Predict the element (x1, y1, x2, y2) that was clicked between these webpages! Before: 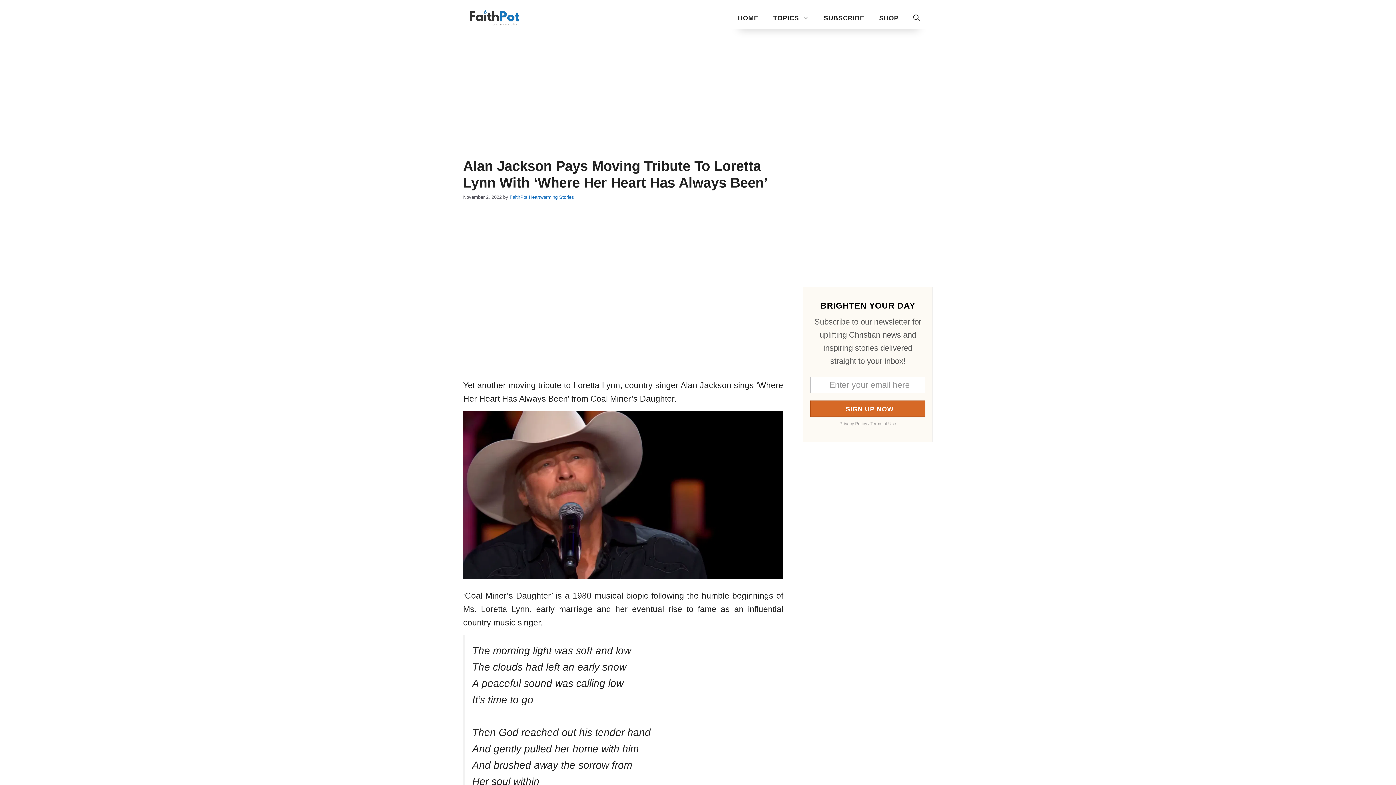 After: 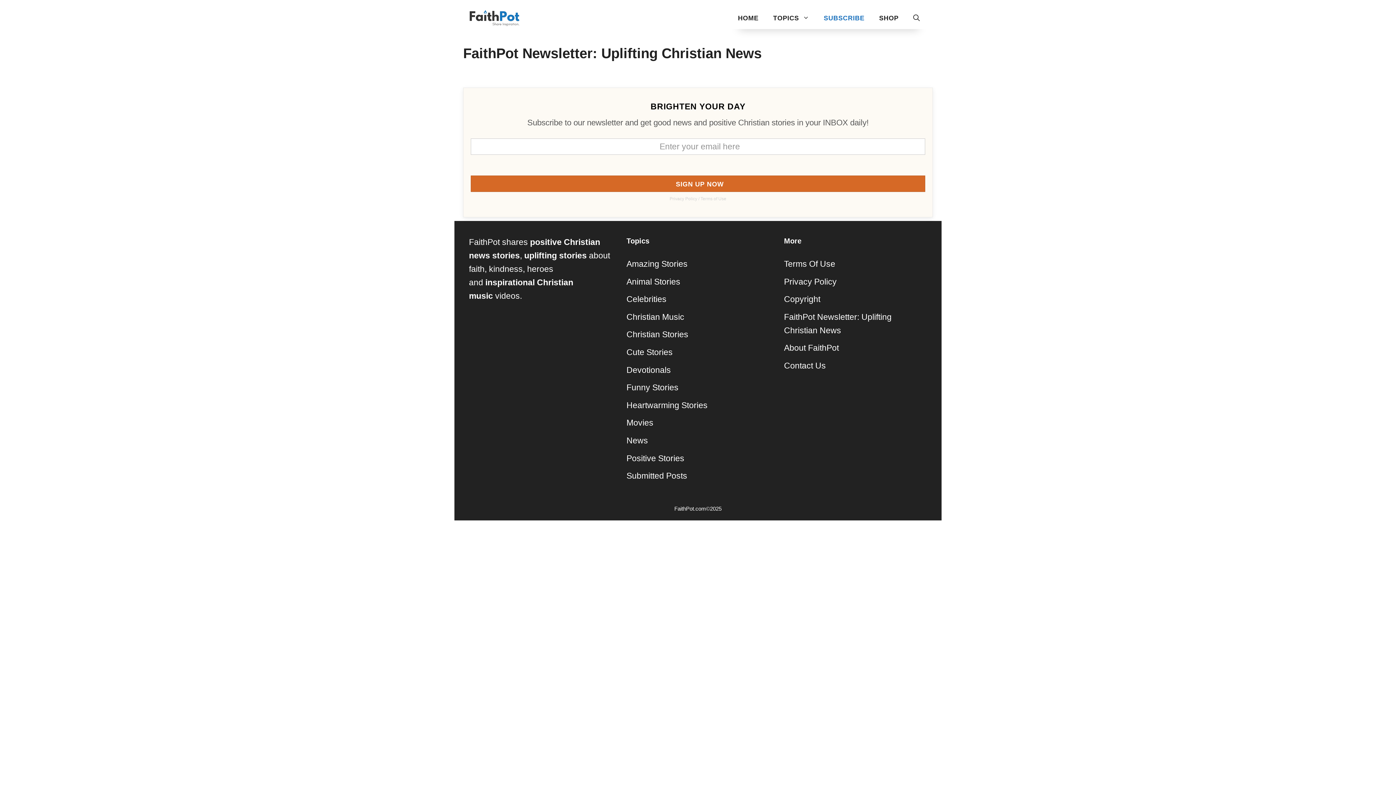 Action: bbox: (816, 7, 872, 29) label: SUBSCRIBE